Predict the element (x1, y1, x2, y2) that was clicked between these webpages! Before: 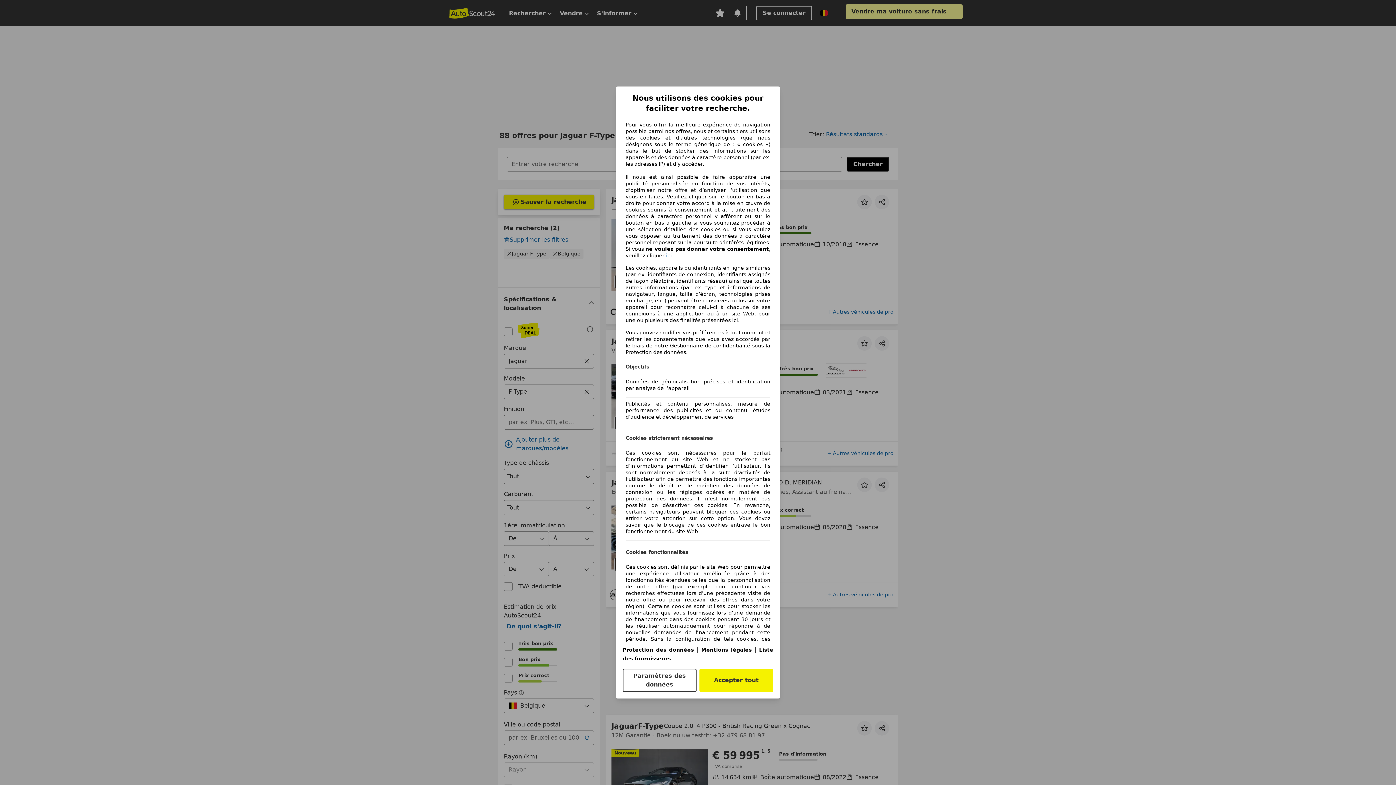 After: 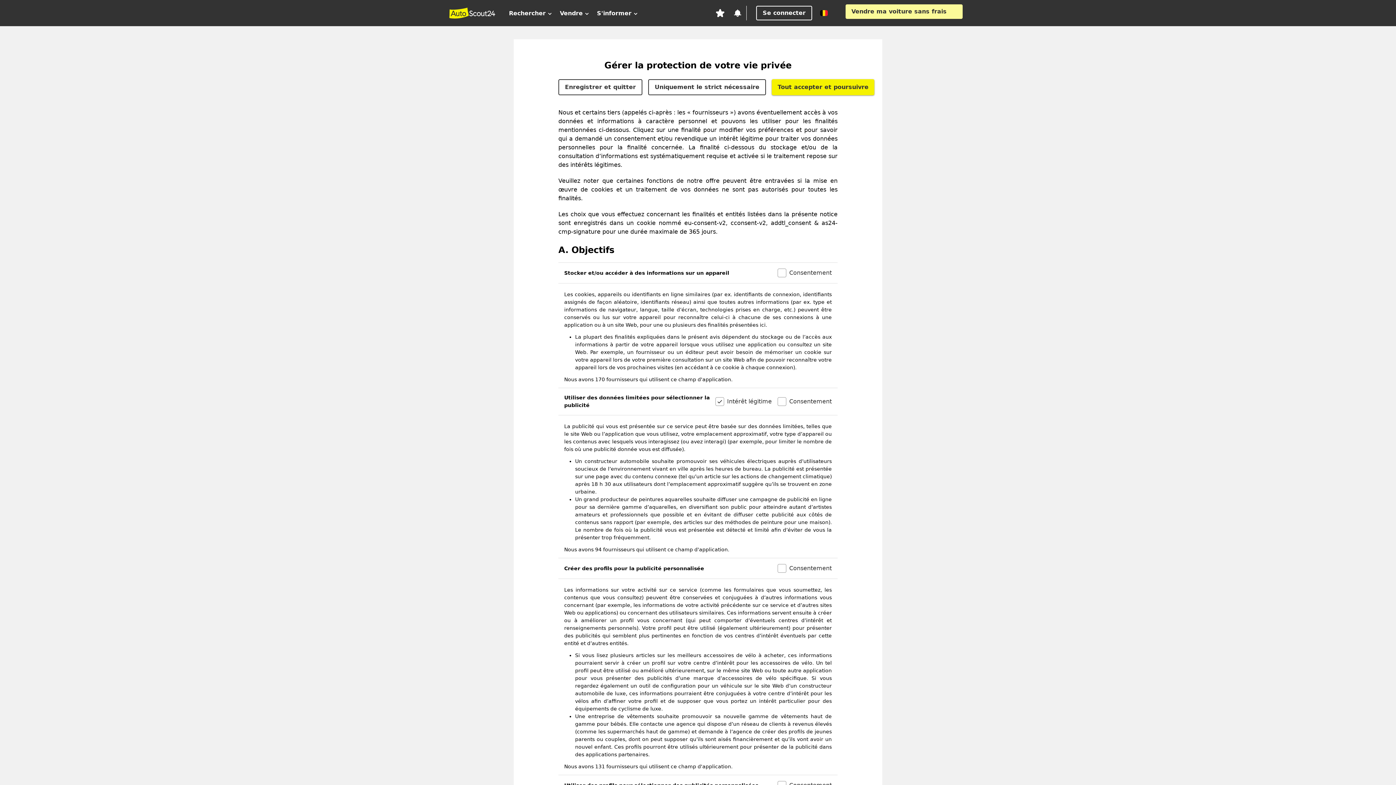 Action: bbox: (622, 669, 696, 692) label: Paramètres des données